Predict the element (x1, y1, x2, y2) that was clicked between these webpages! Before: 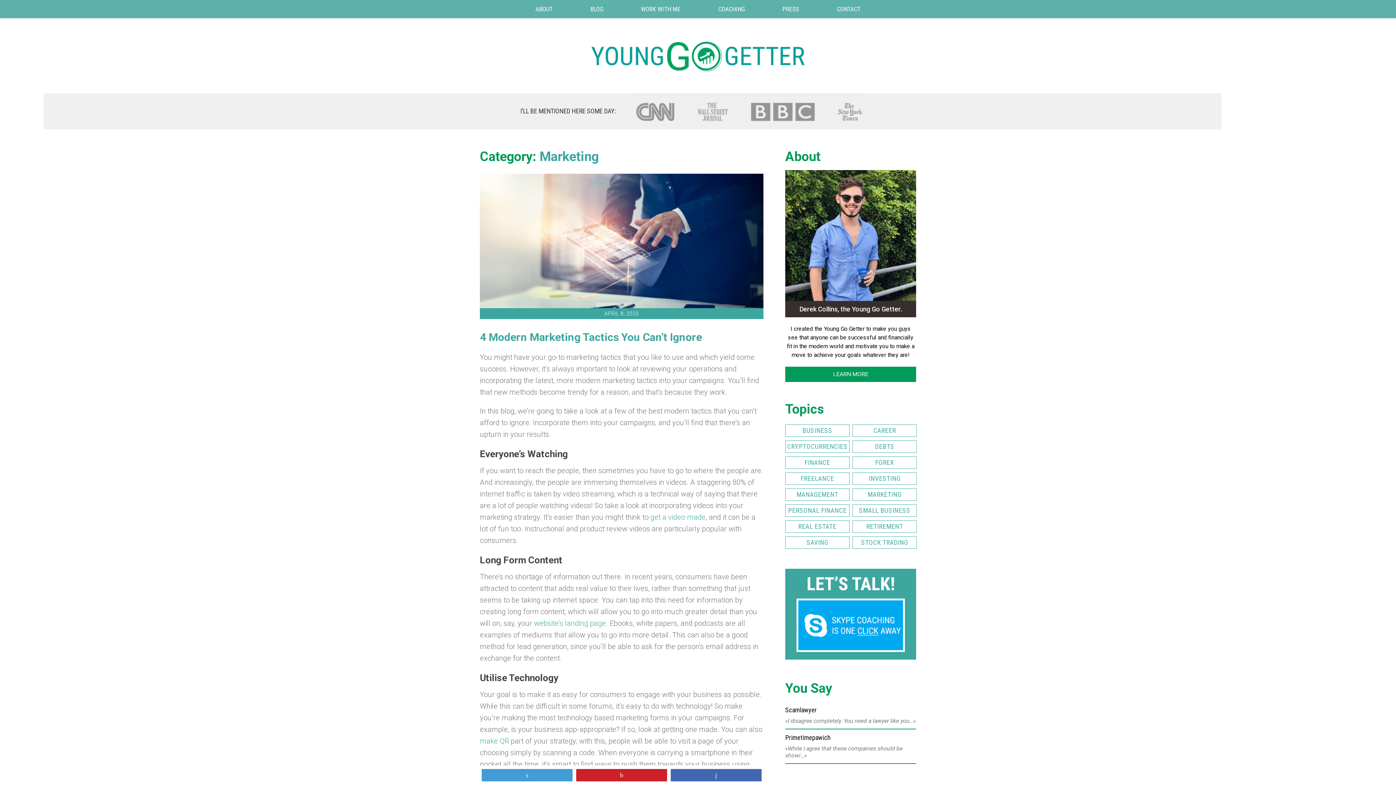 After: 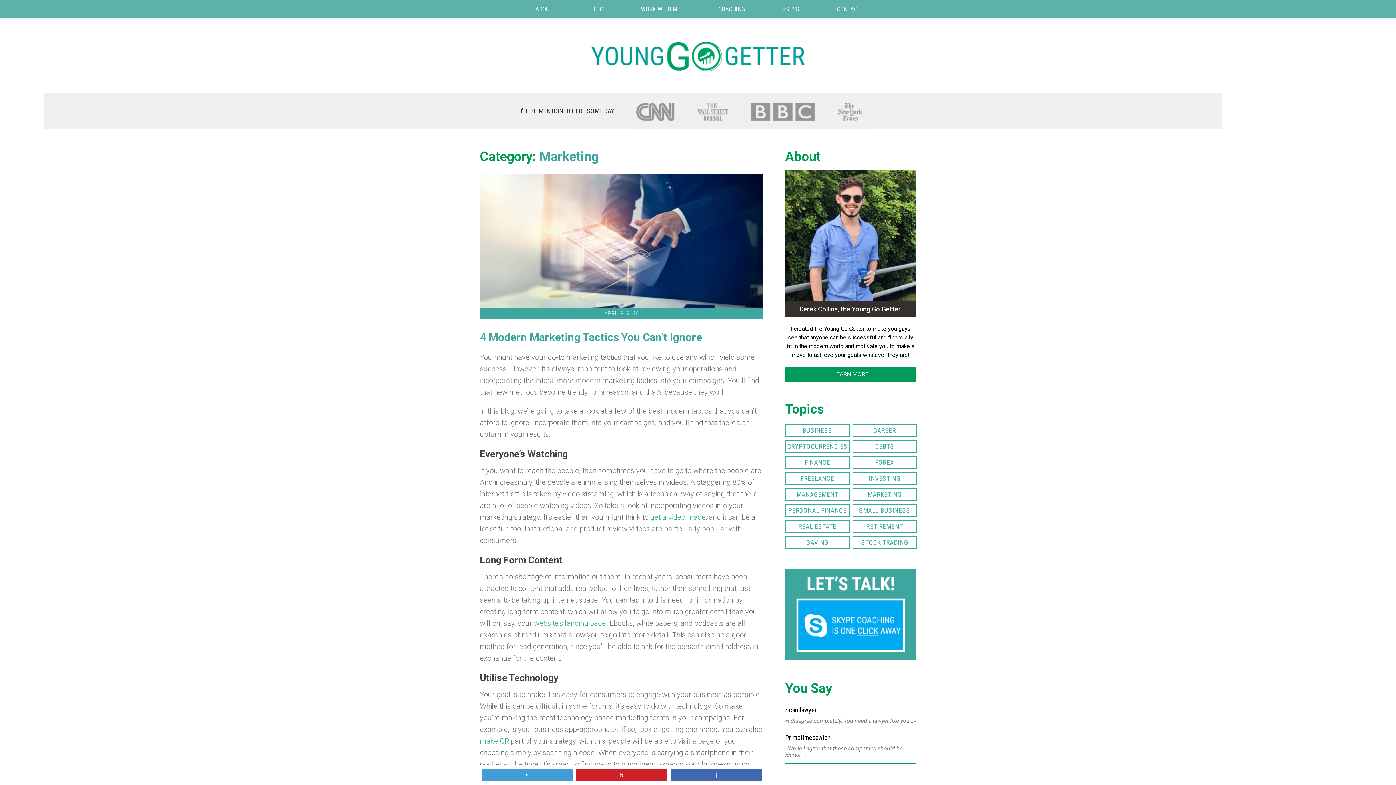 Action: bbox: (534, 619, 606, 627) label: website’s landing page